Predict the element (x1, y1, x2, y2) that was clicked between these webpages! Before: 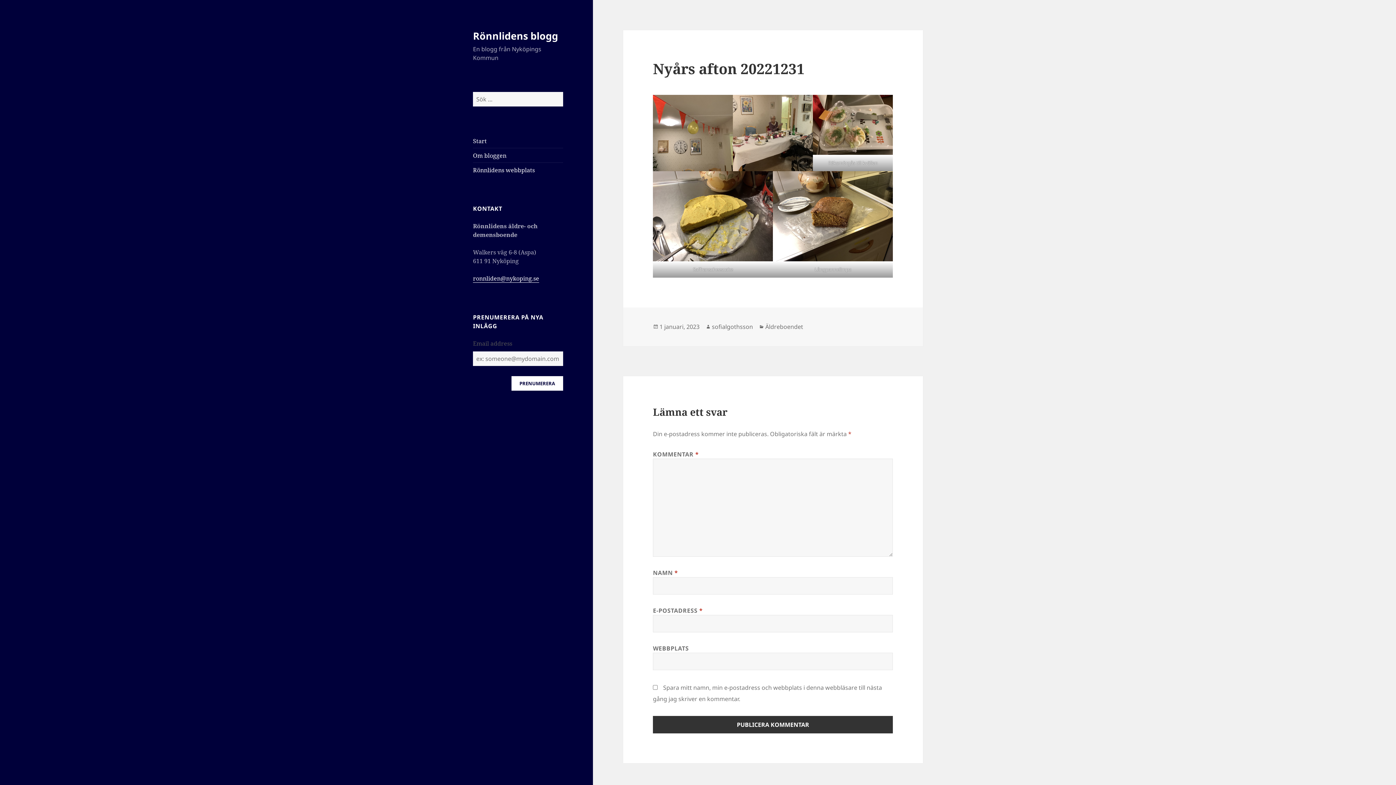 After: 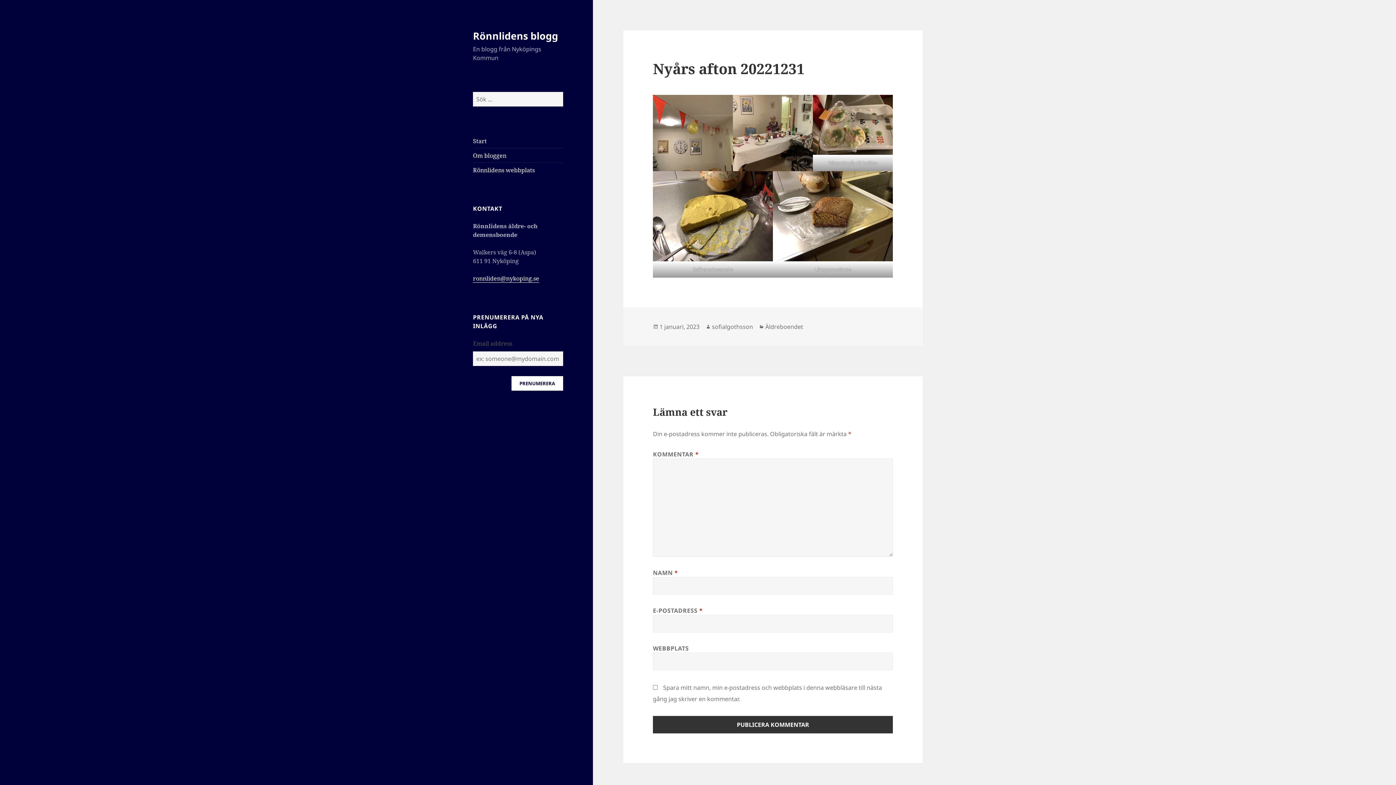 Action: bbox: (659, 323, 699, 331) label: 1 januari, 2023